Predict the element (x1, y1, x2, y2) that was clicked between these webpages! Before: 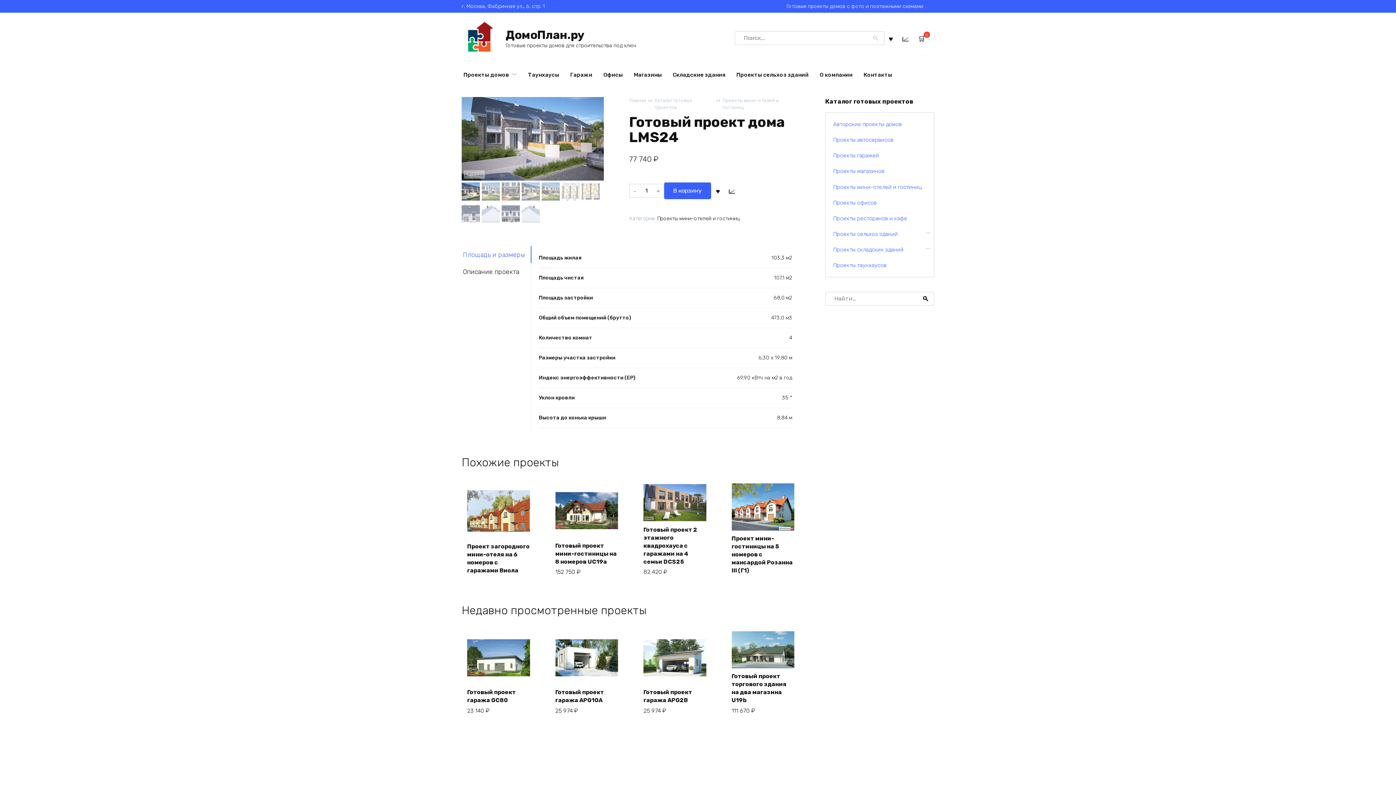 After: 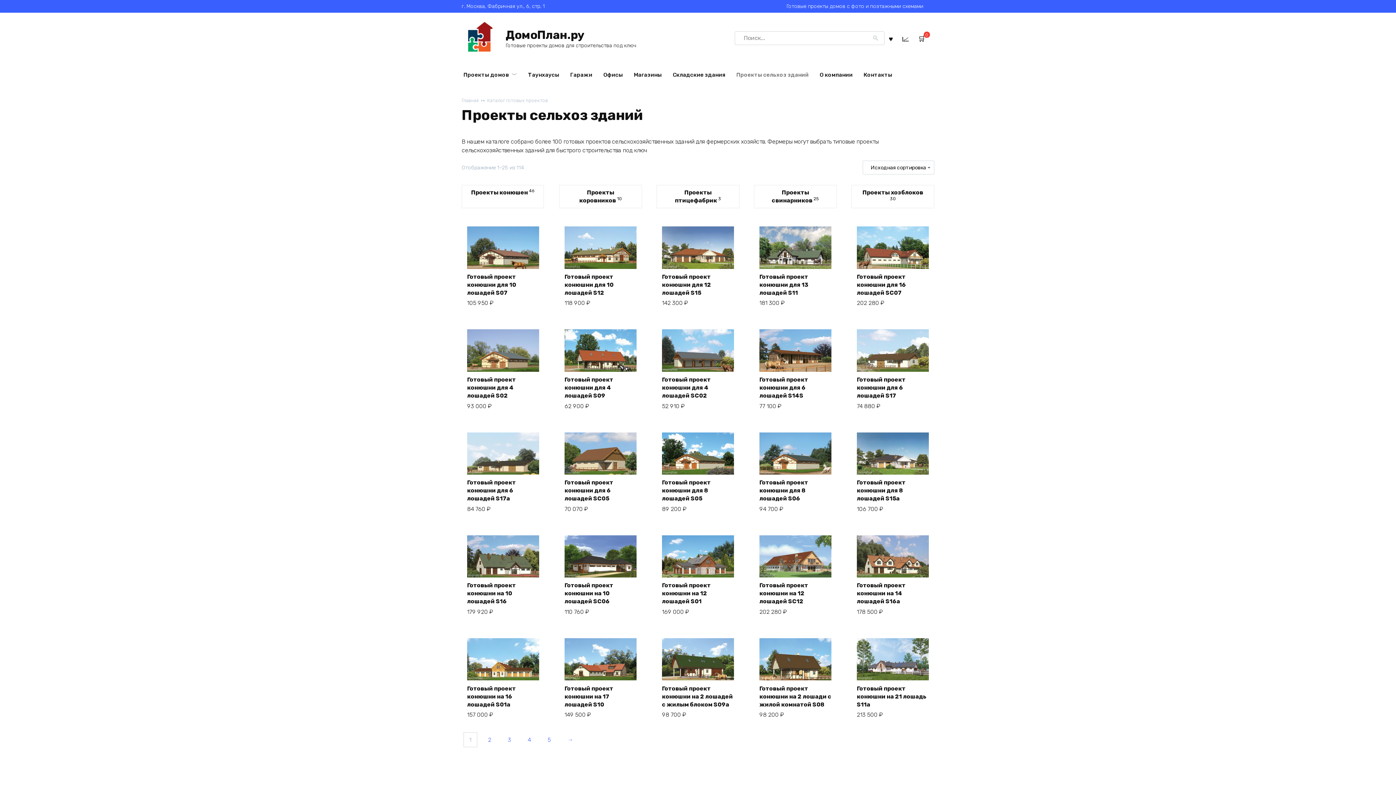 Action: bbox: (833, 230, 898, 237) label: Проекты сельхоз зданий